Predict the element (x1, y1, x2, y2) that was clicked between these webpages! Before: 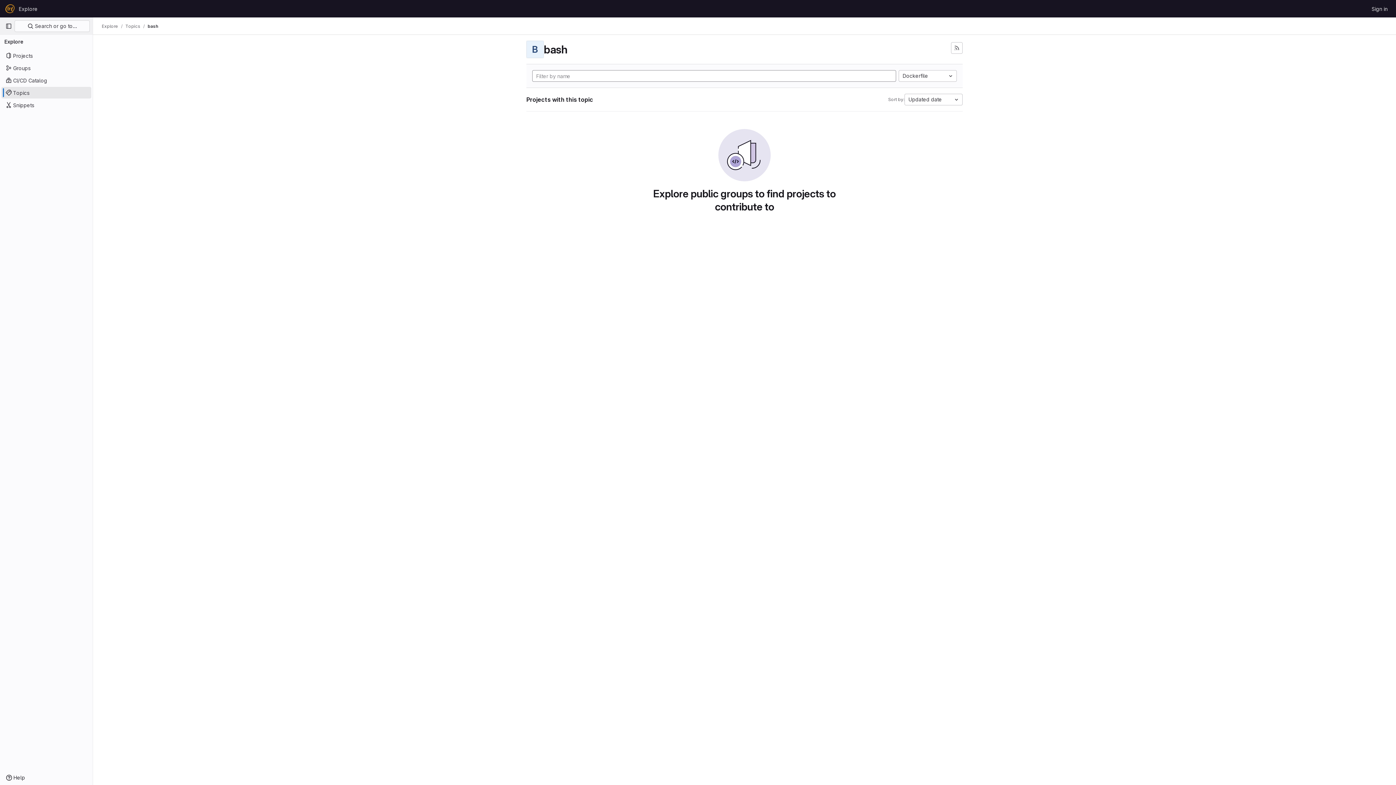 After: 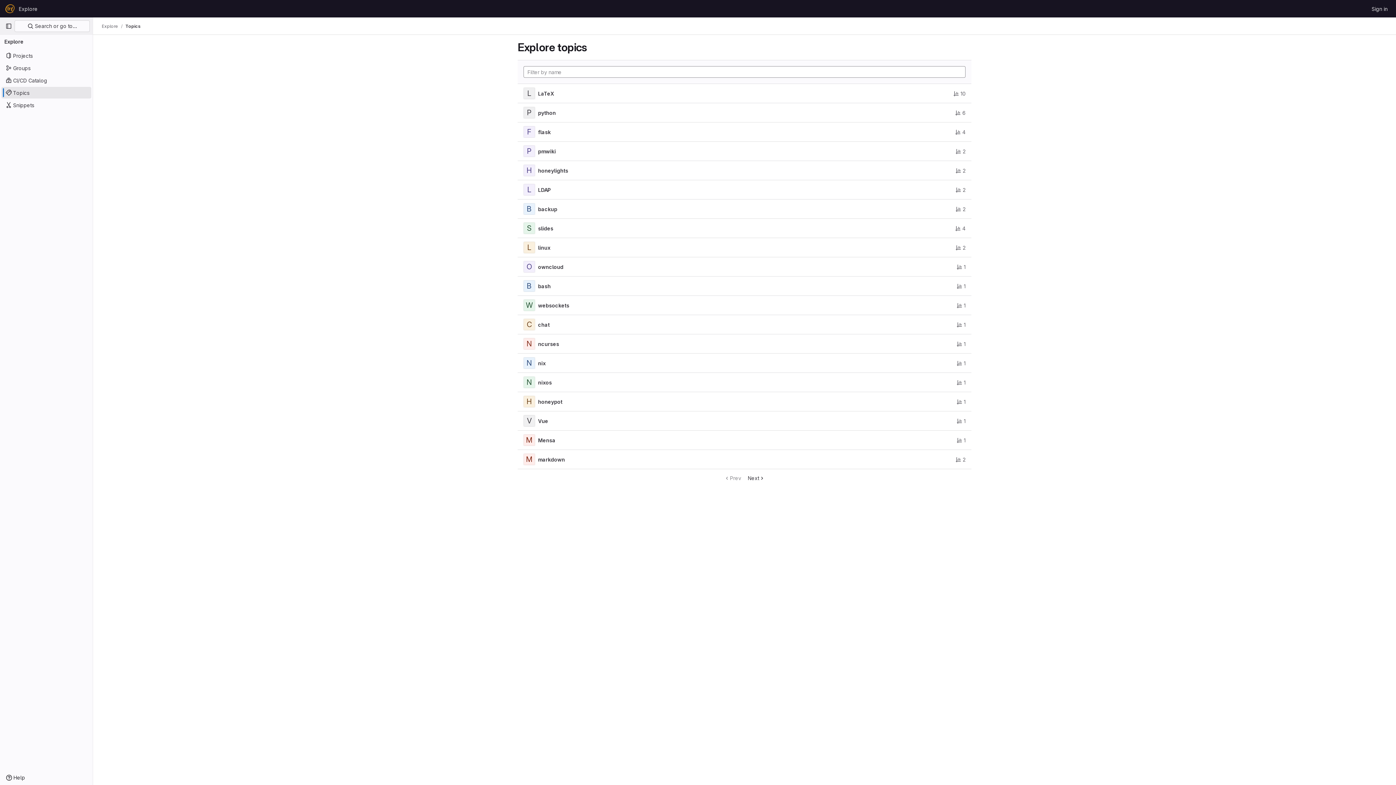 Action: bbox: (1, 86, 91, 98) label: Topics